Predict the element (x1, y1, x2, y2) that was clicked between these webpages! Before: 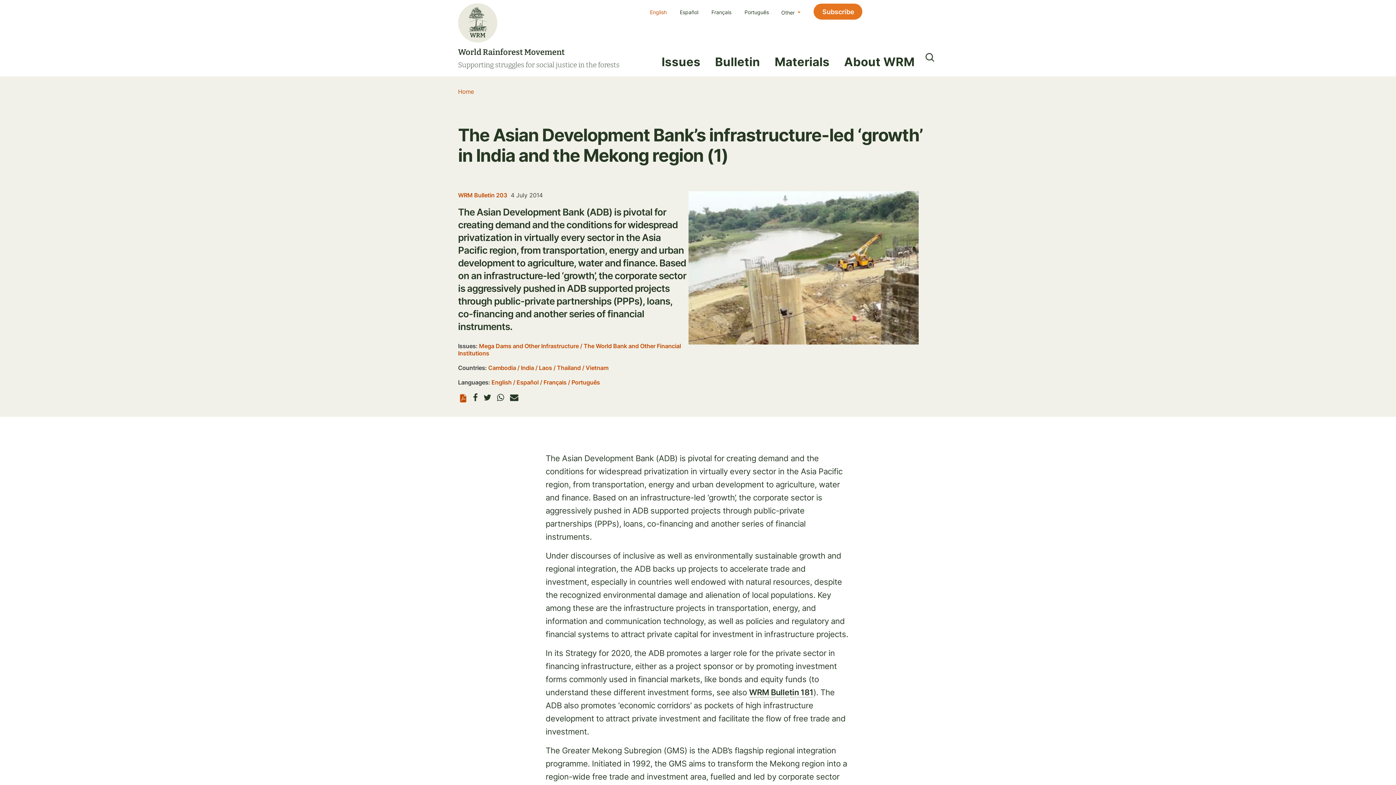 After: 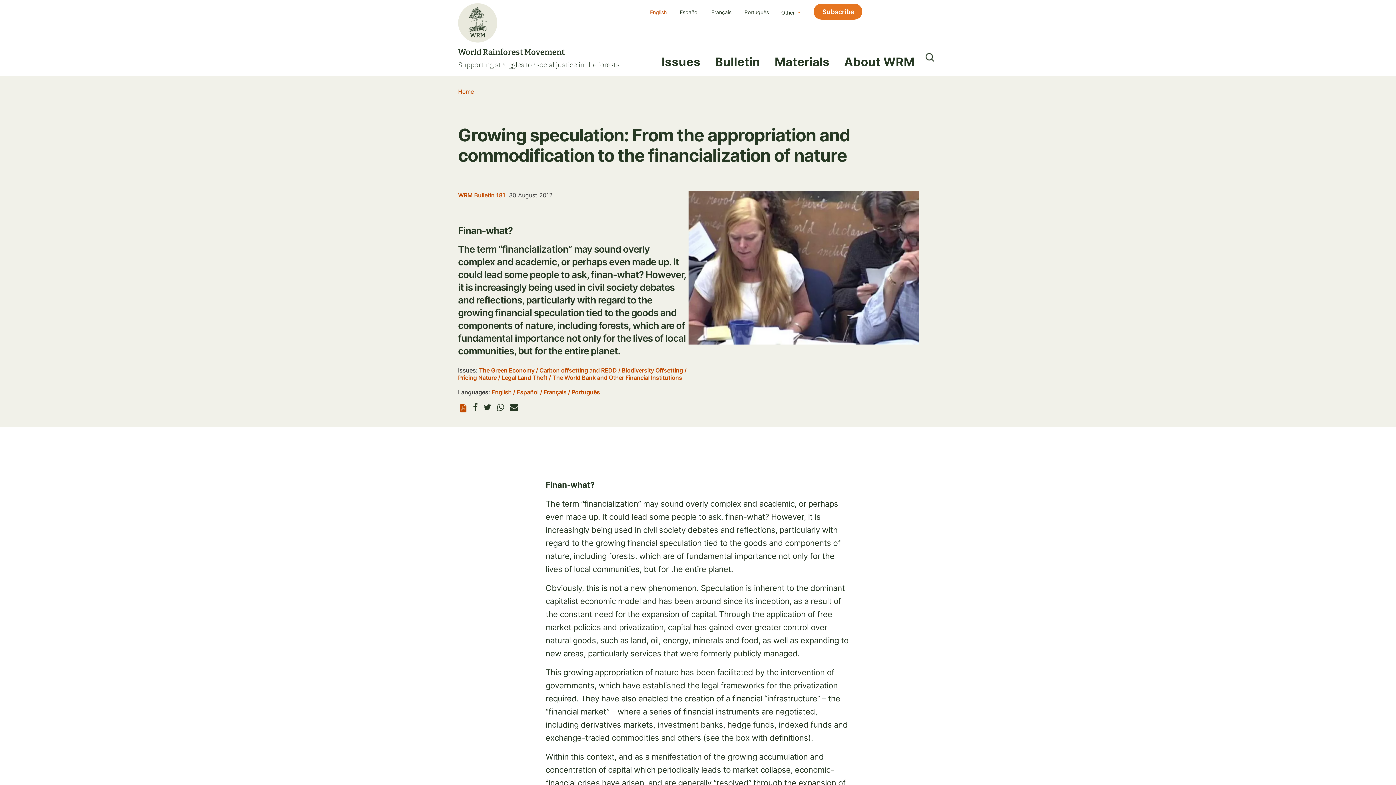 Action: bbox: (749, 688, 813, 697) label: WRM Bulletin 181